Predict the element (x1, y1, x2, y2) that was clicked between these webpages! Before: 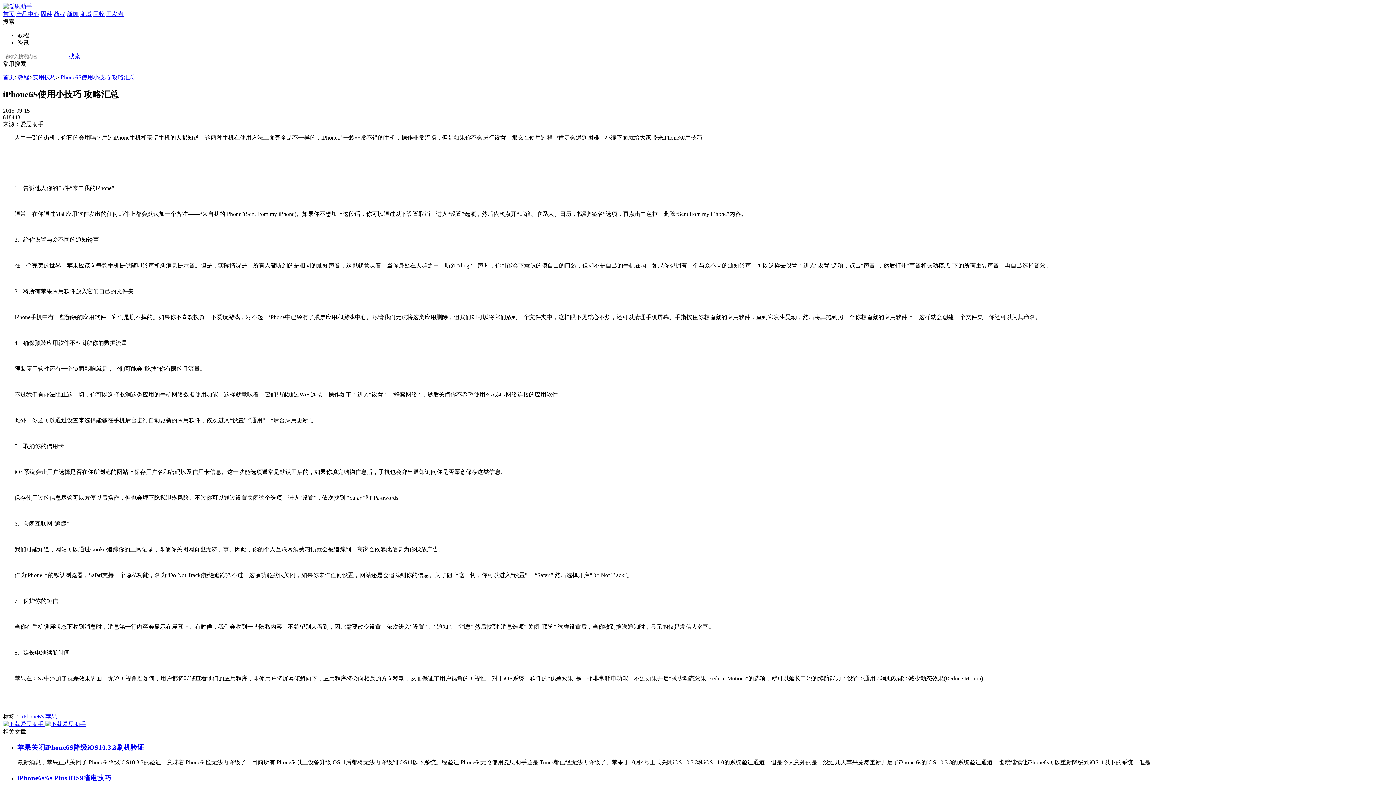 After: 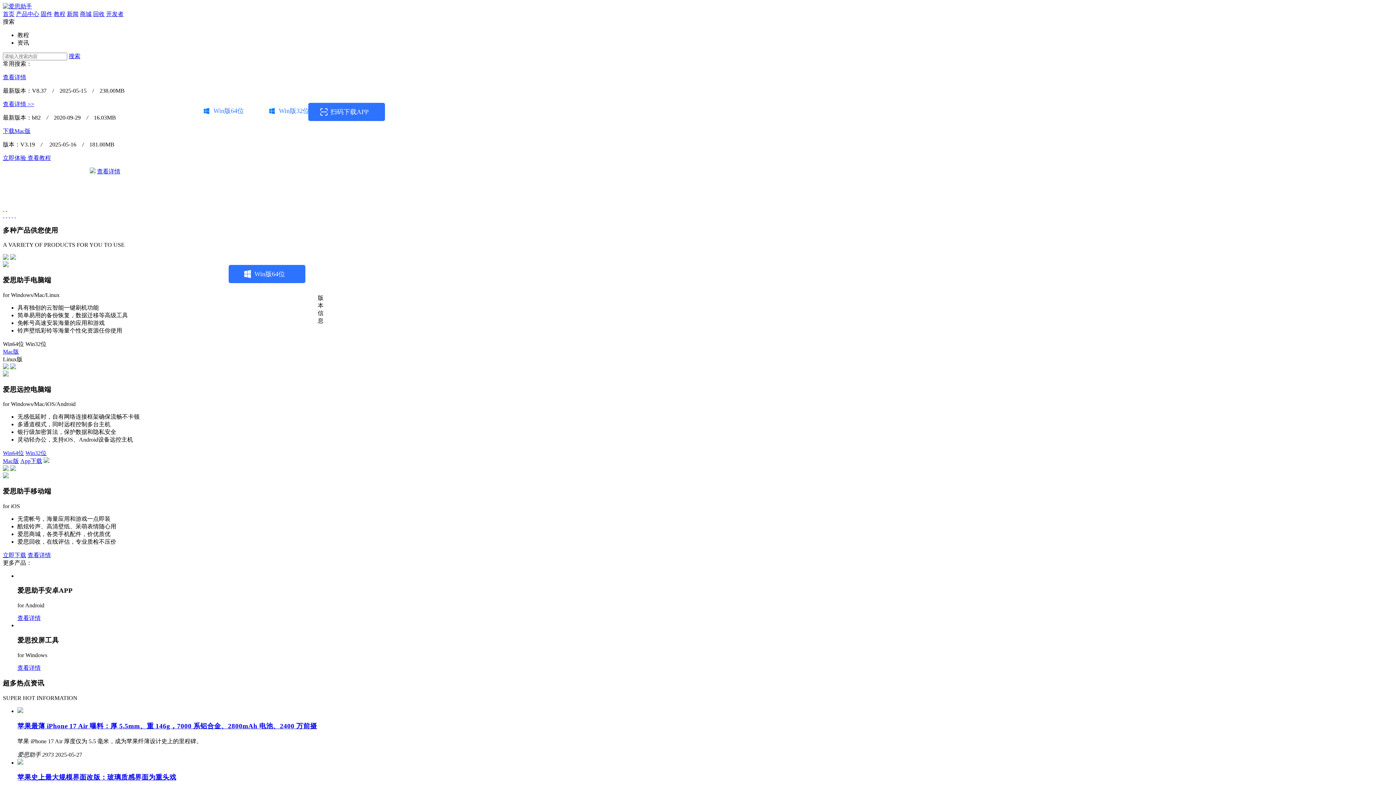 Action: label: 首页 bbox: (2, 74, 14, 80)